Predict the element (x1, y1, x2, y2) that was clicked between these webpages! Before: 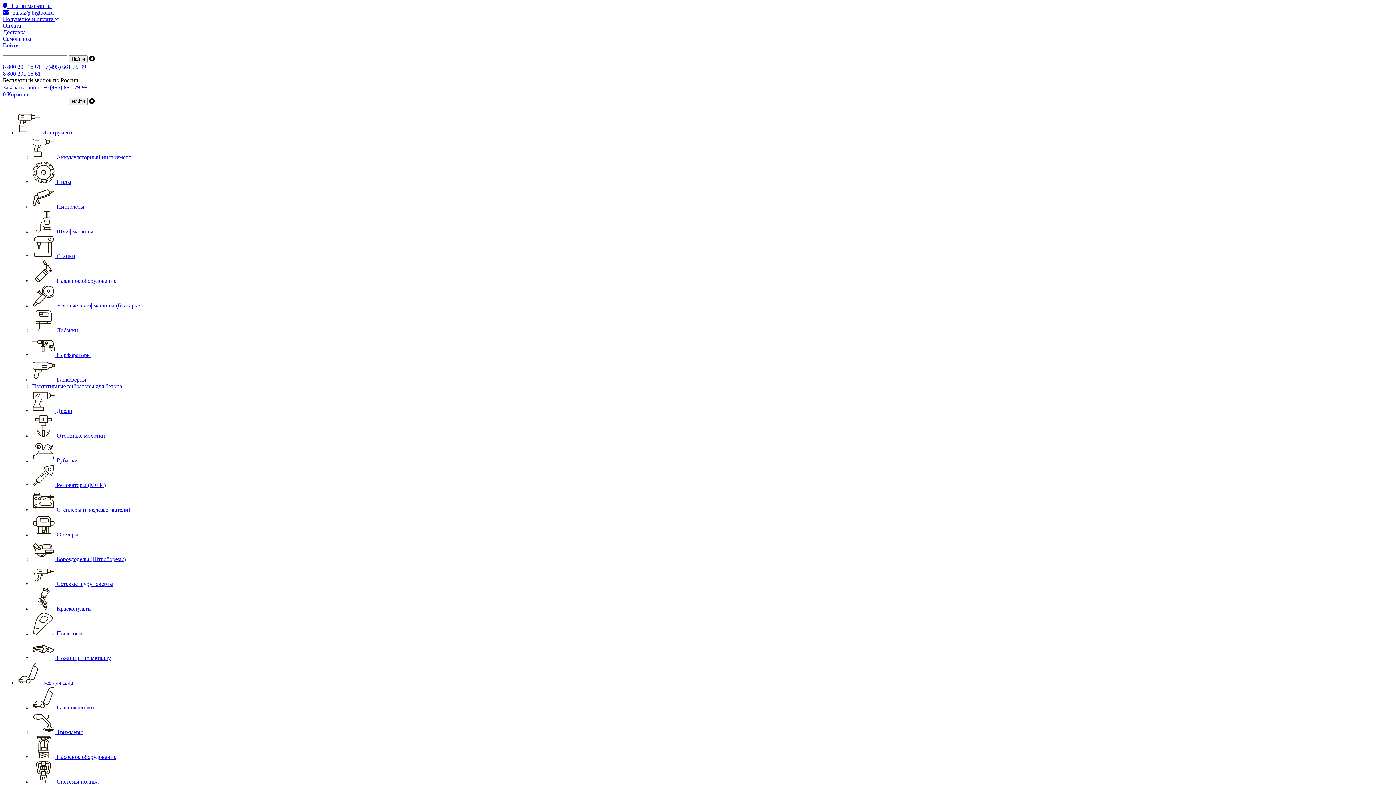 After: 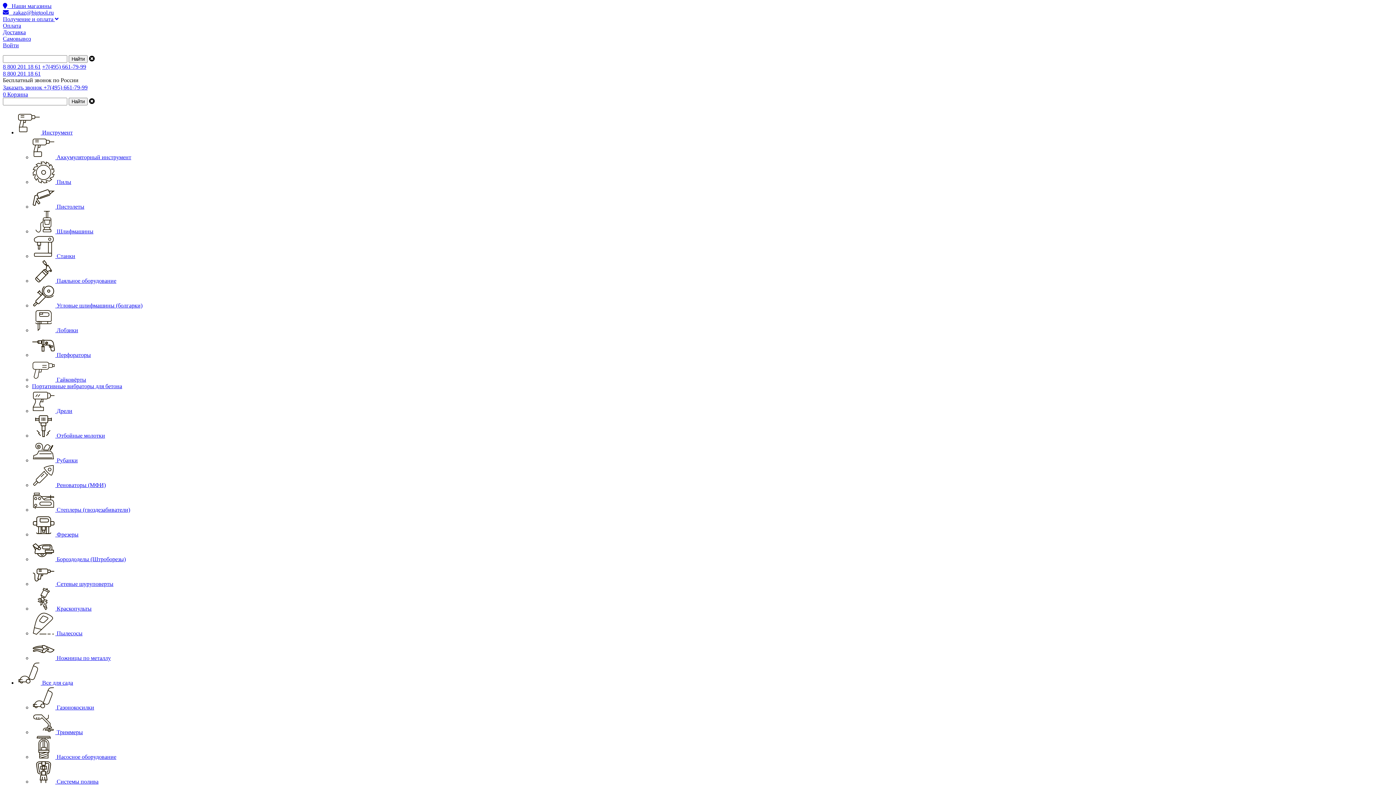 Action: bbox: (32, 408, 72, 414) label:  Дрели